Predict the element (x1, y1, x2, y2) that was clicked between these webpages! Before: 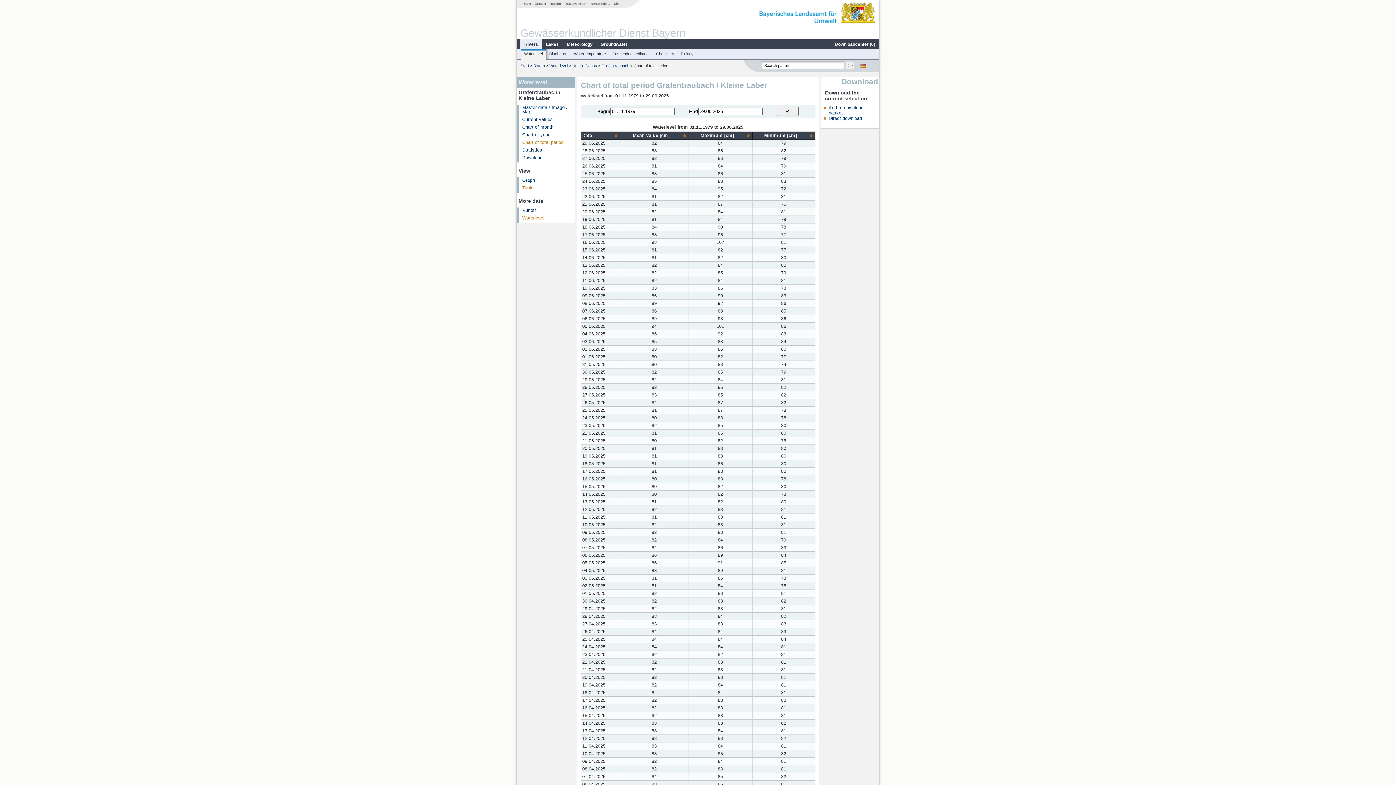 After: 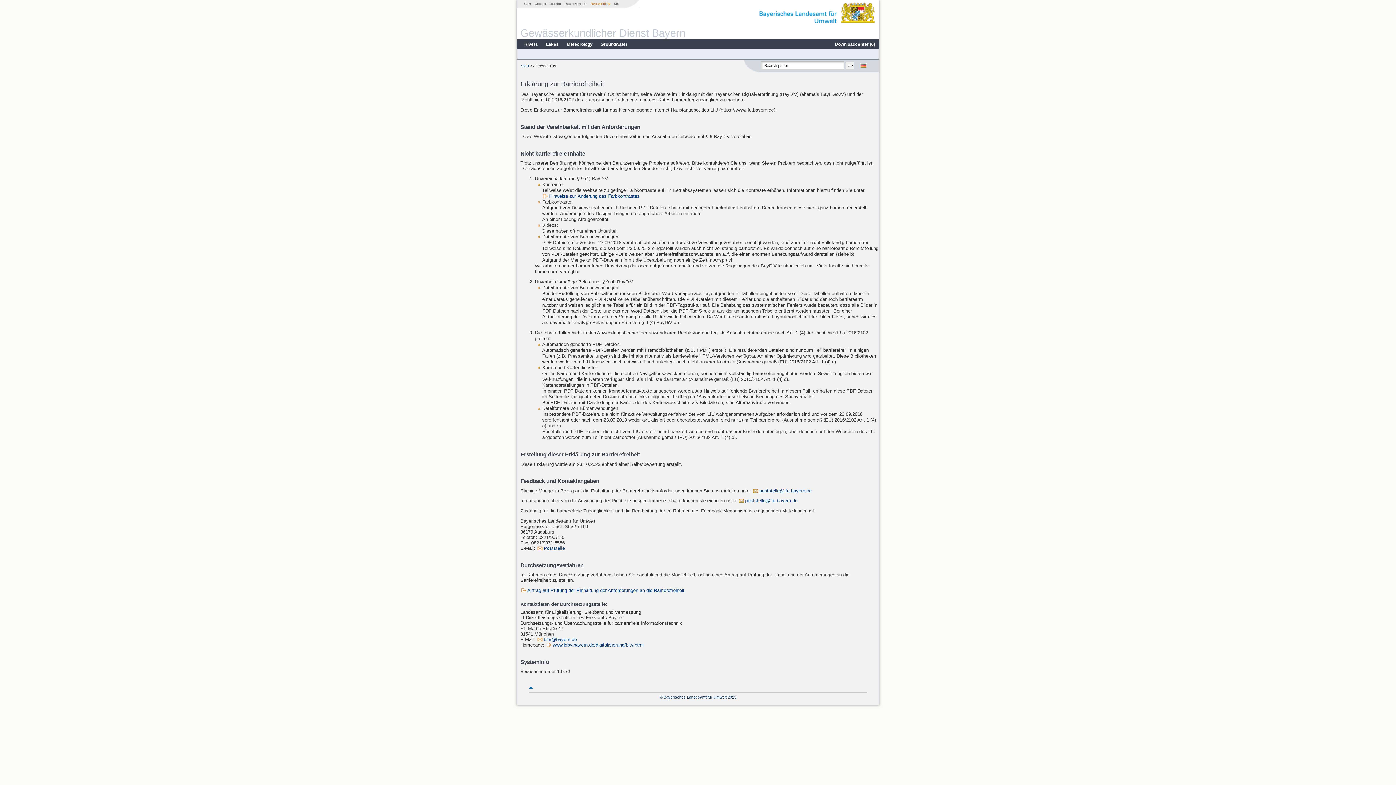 Action: bbox: (589, 1, 612, 5) label: Accessability